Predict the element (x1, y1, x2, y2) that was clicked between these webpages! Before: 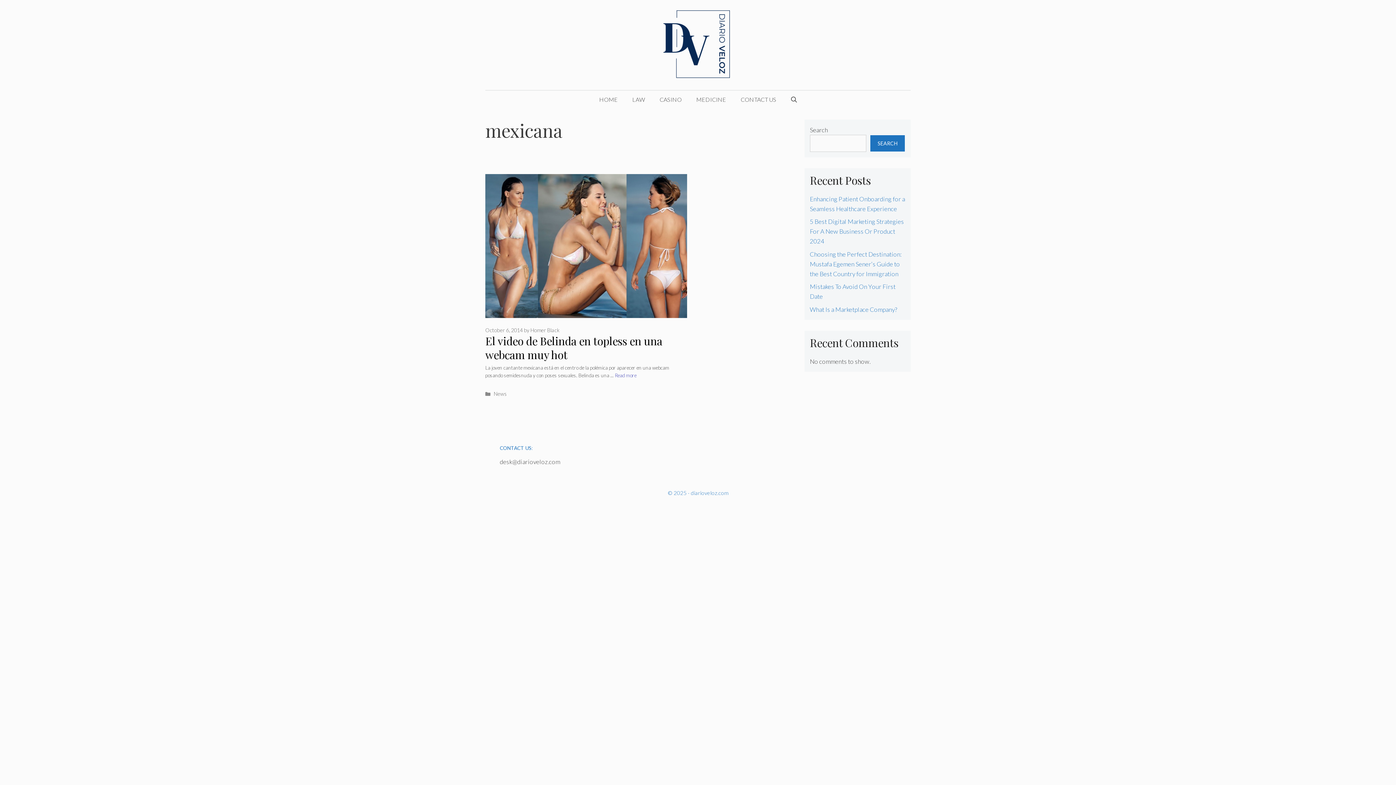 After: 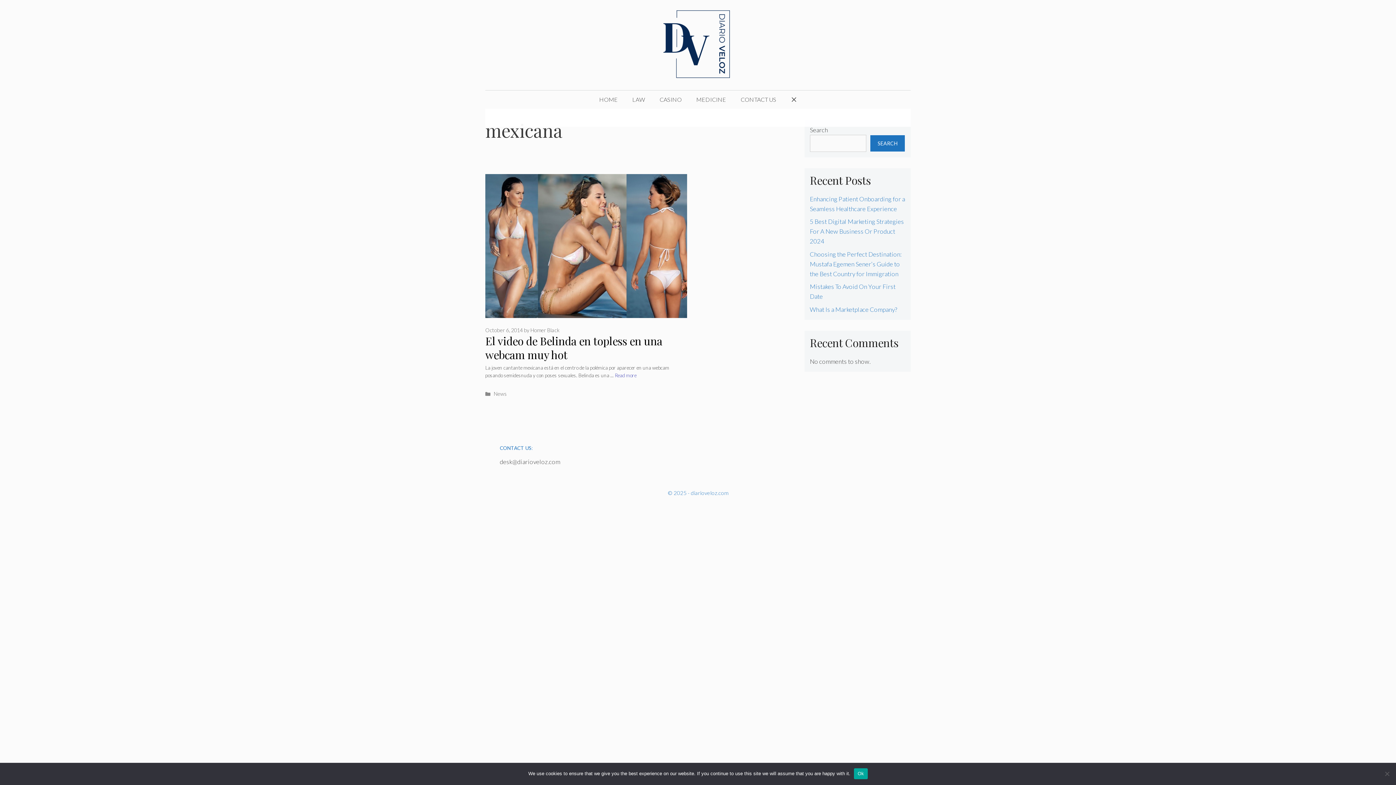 Action: bbox: (783, 90, 804, 108) label: Open Search Bar